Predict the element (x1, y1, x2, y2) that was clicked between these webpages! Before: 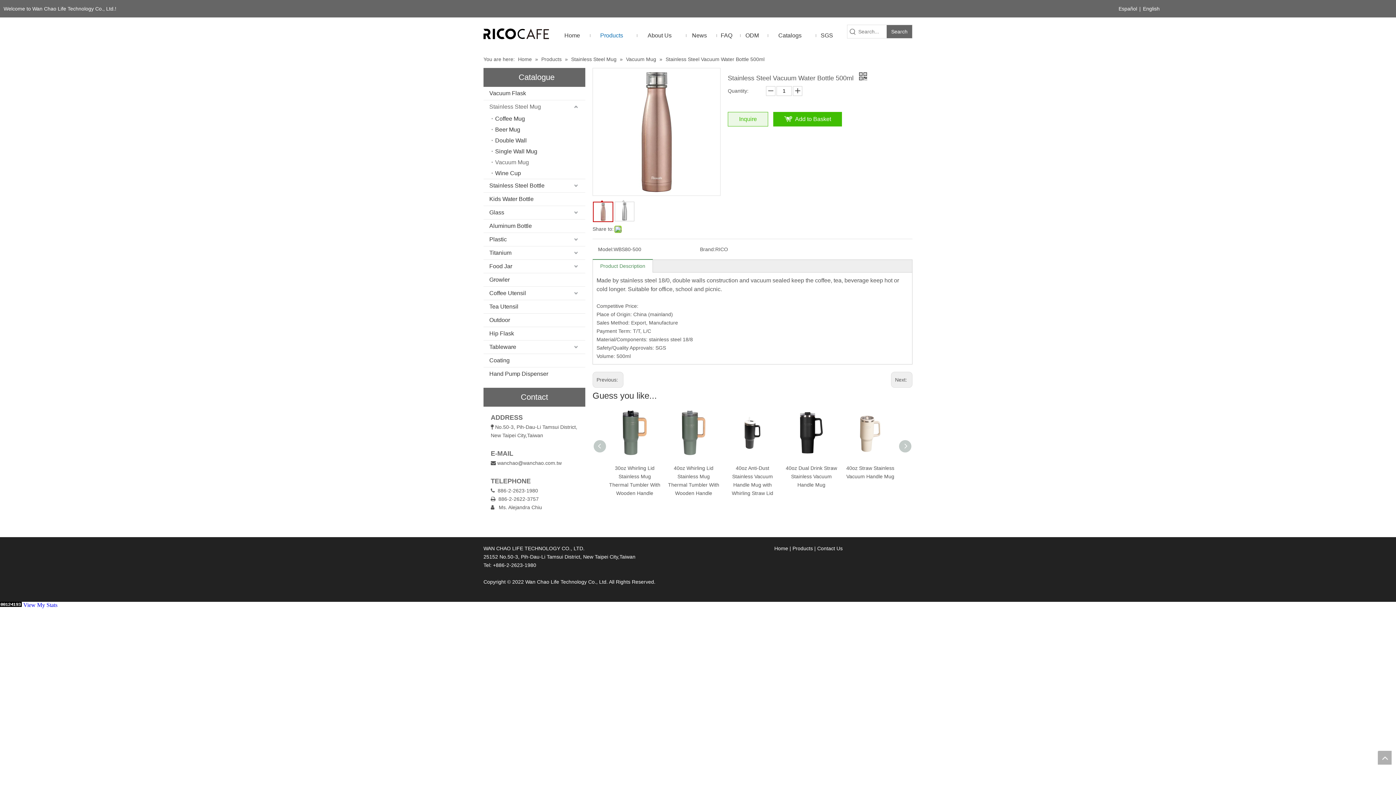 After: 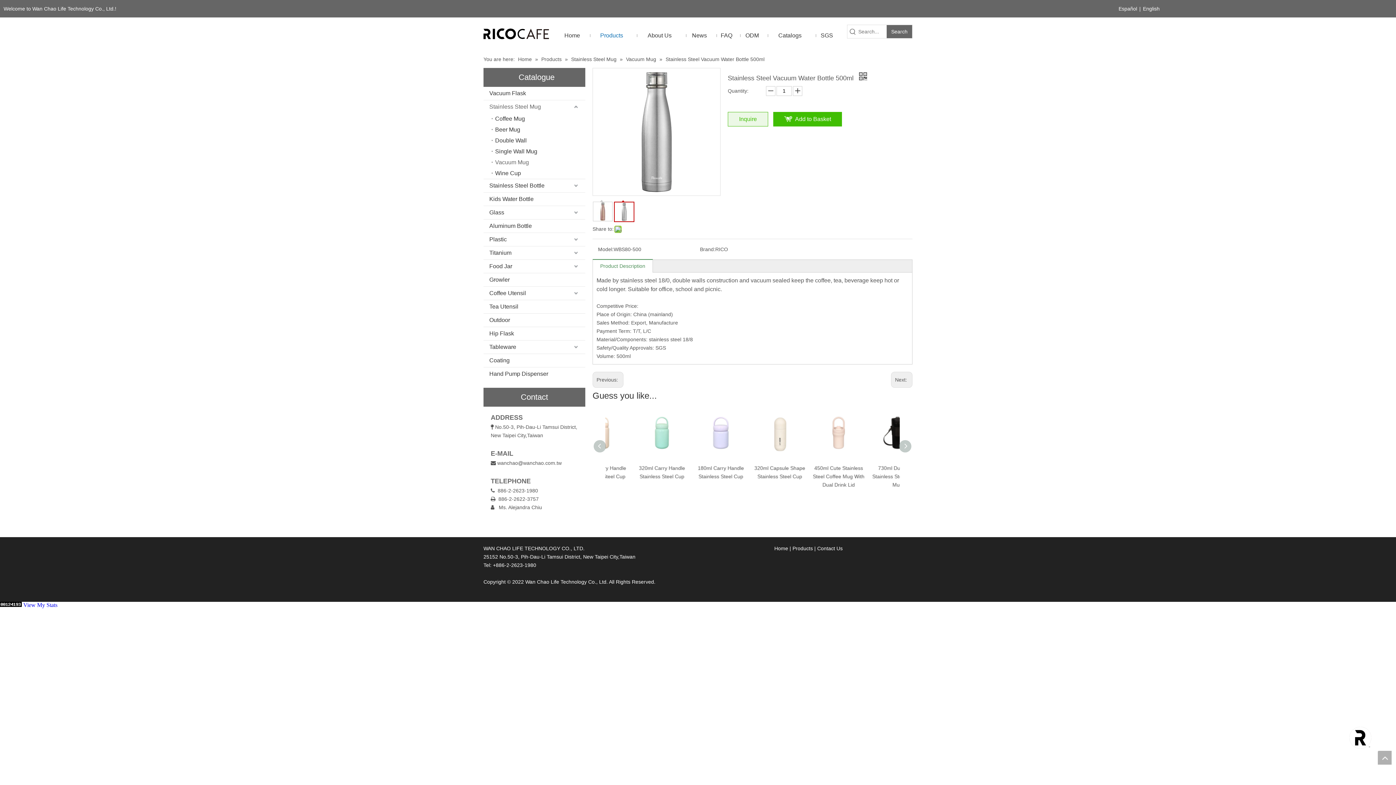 Action: label: 	 bbox: (614, 201, 634, 221)